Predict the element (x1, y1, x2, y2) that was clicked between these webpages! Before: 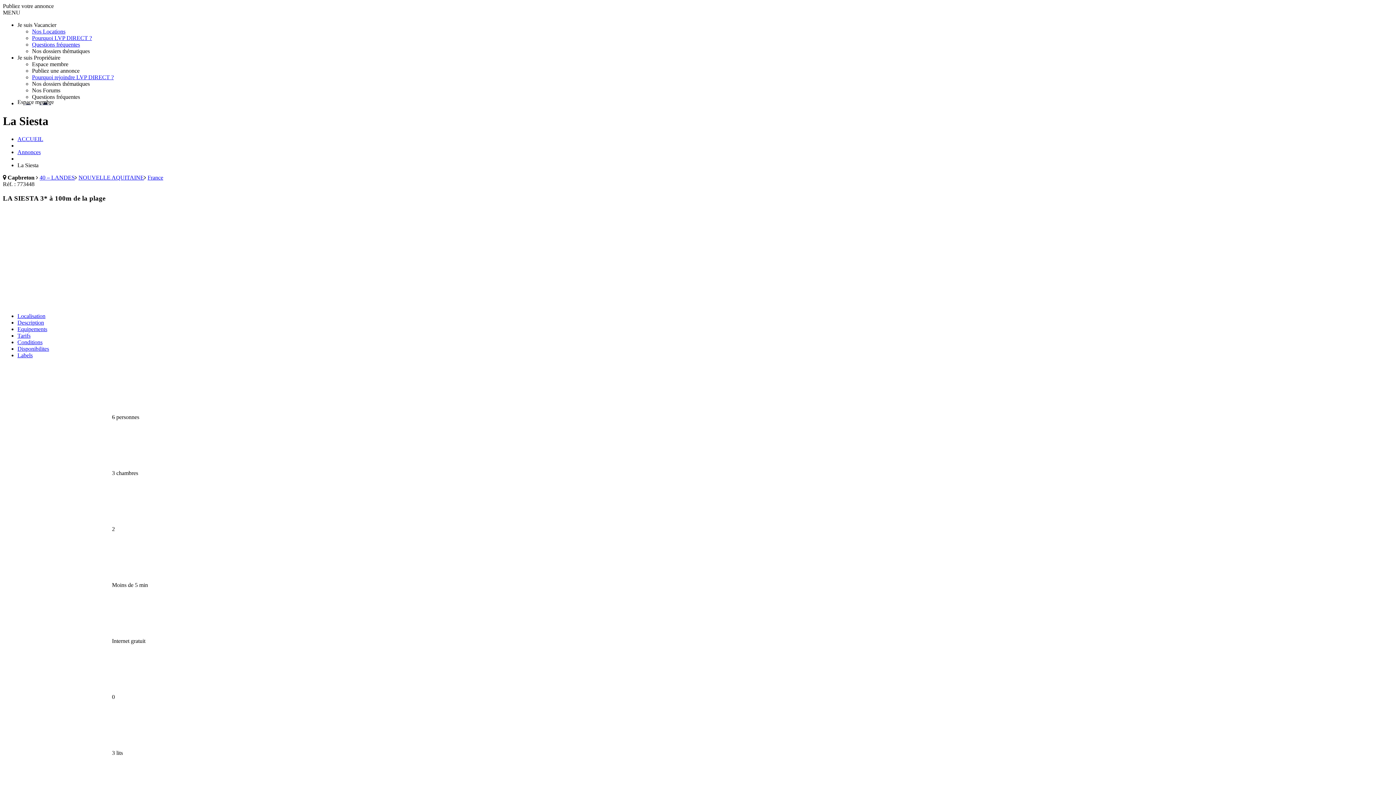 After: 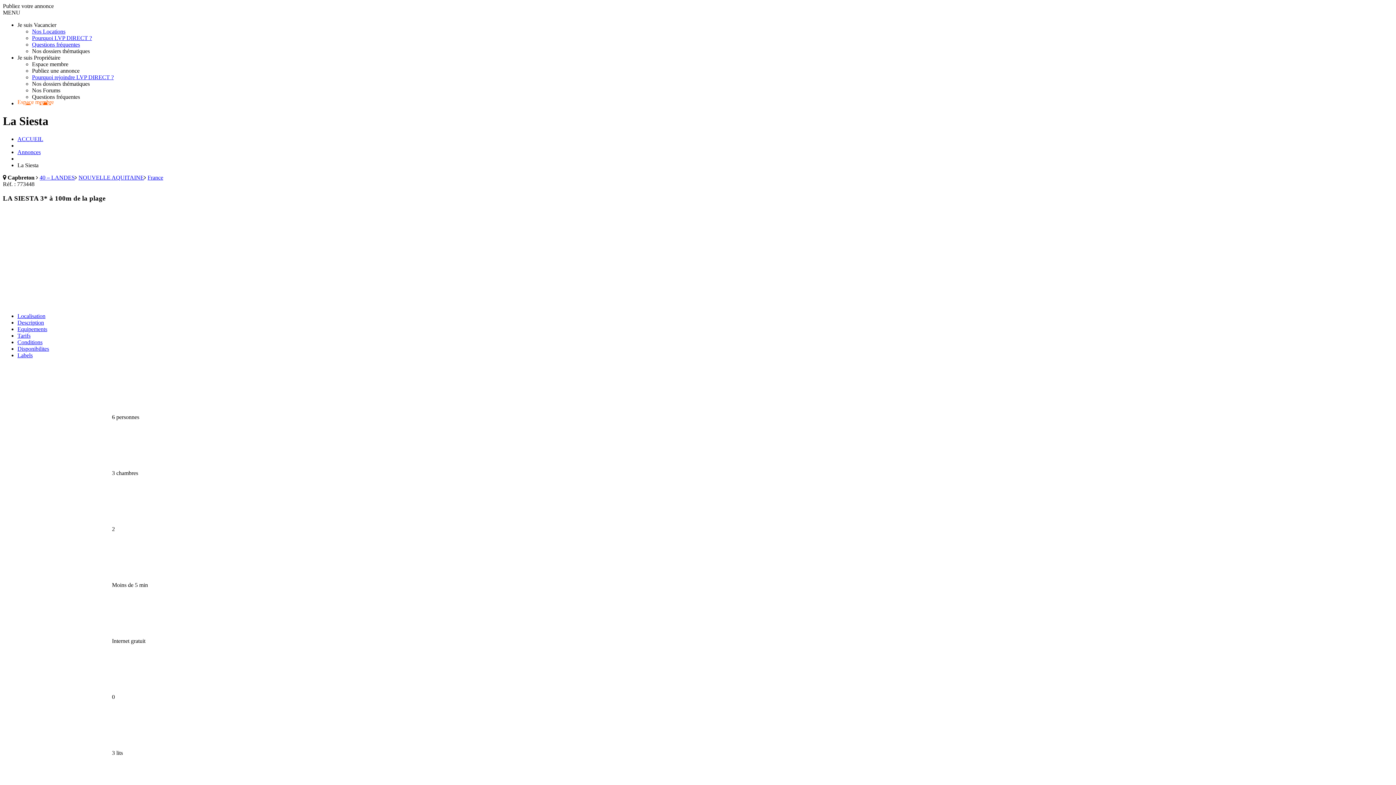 Action: bbox: (17, 98, 53, 105) label: Espace membre